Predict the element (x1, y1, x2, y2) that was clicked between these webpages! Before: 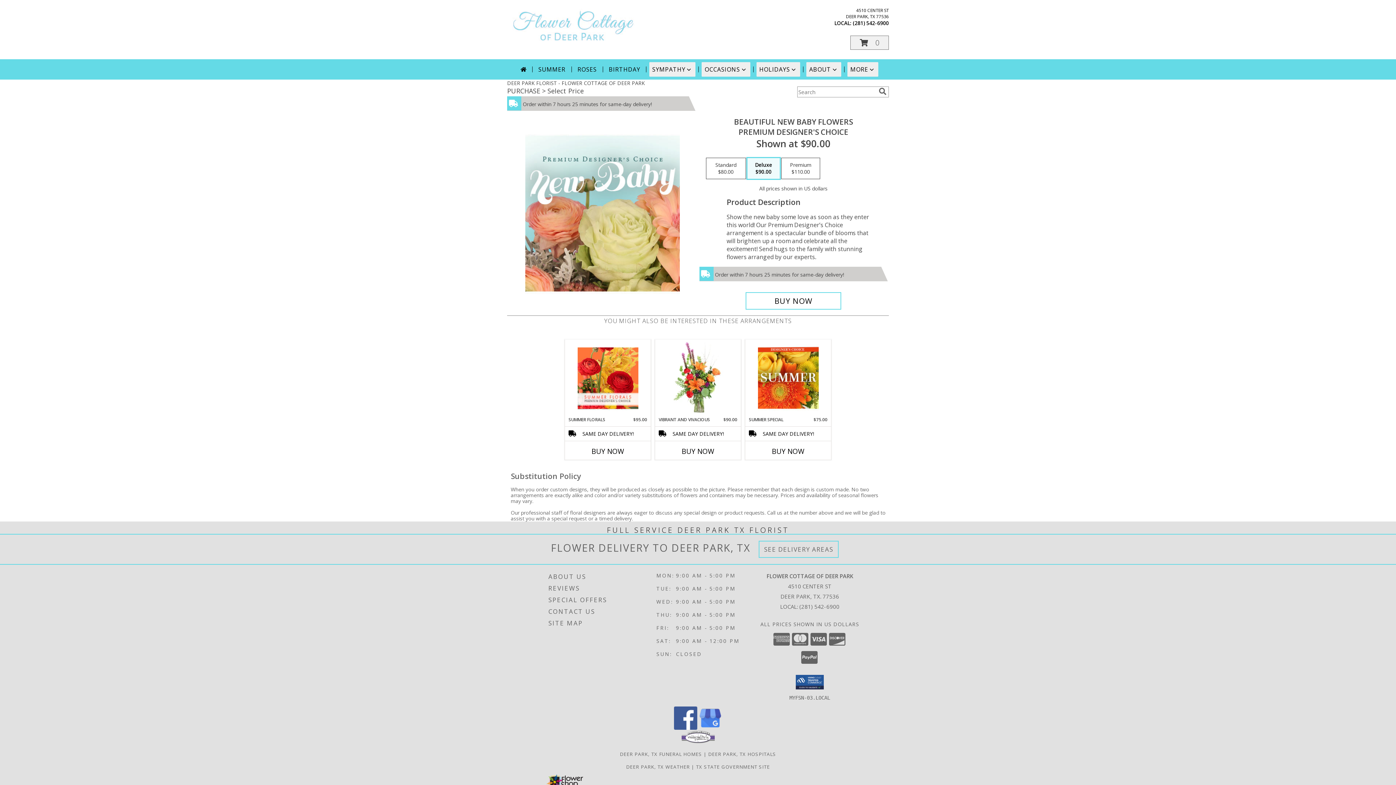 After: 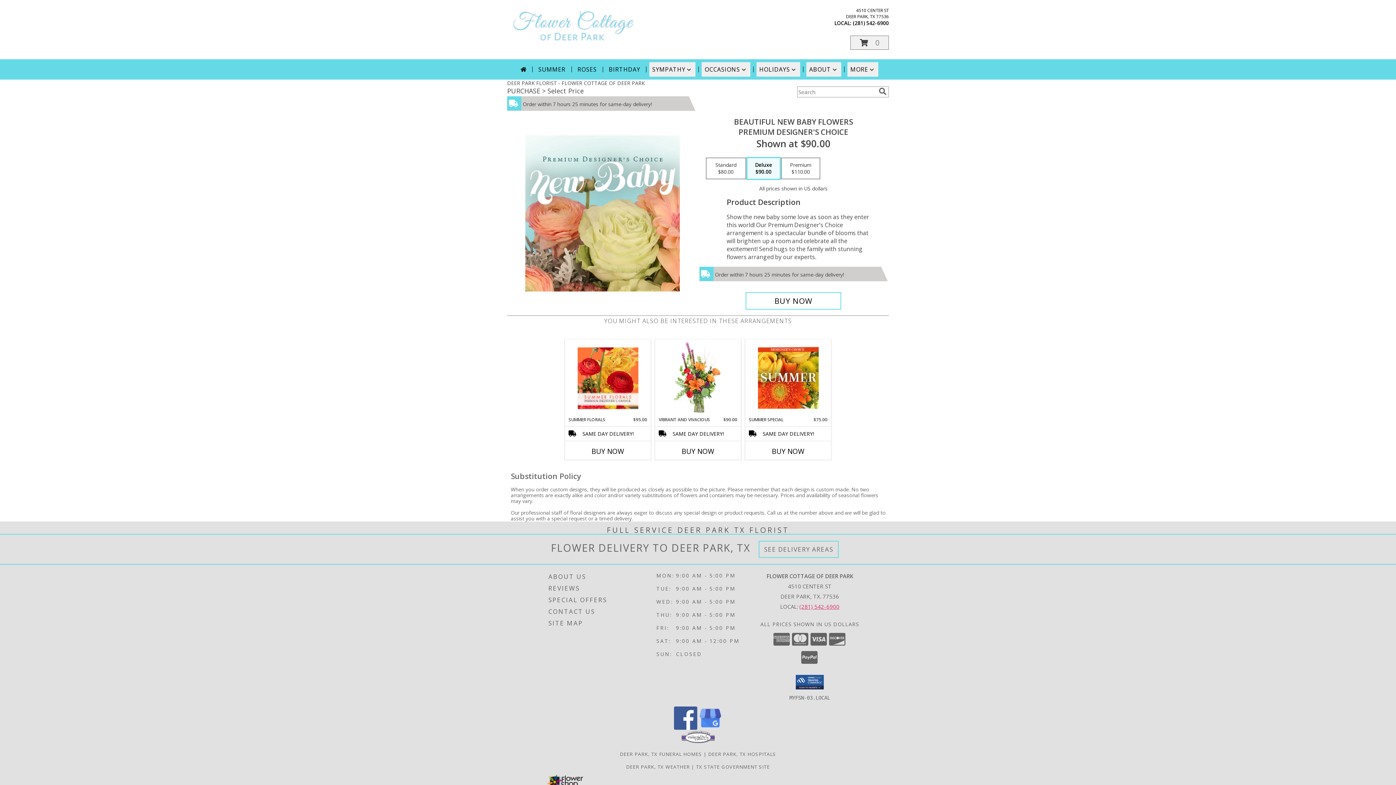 Action: bbox: (799, 603, 839, 610) label: Call local number: +1-281-542-6900